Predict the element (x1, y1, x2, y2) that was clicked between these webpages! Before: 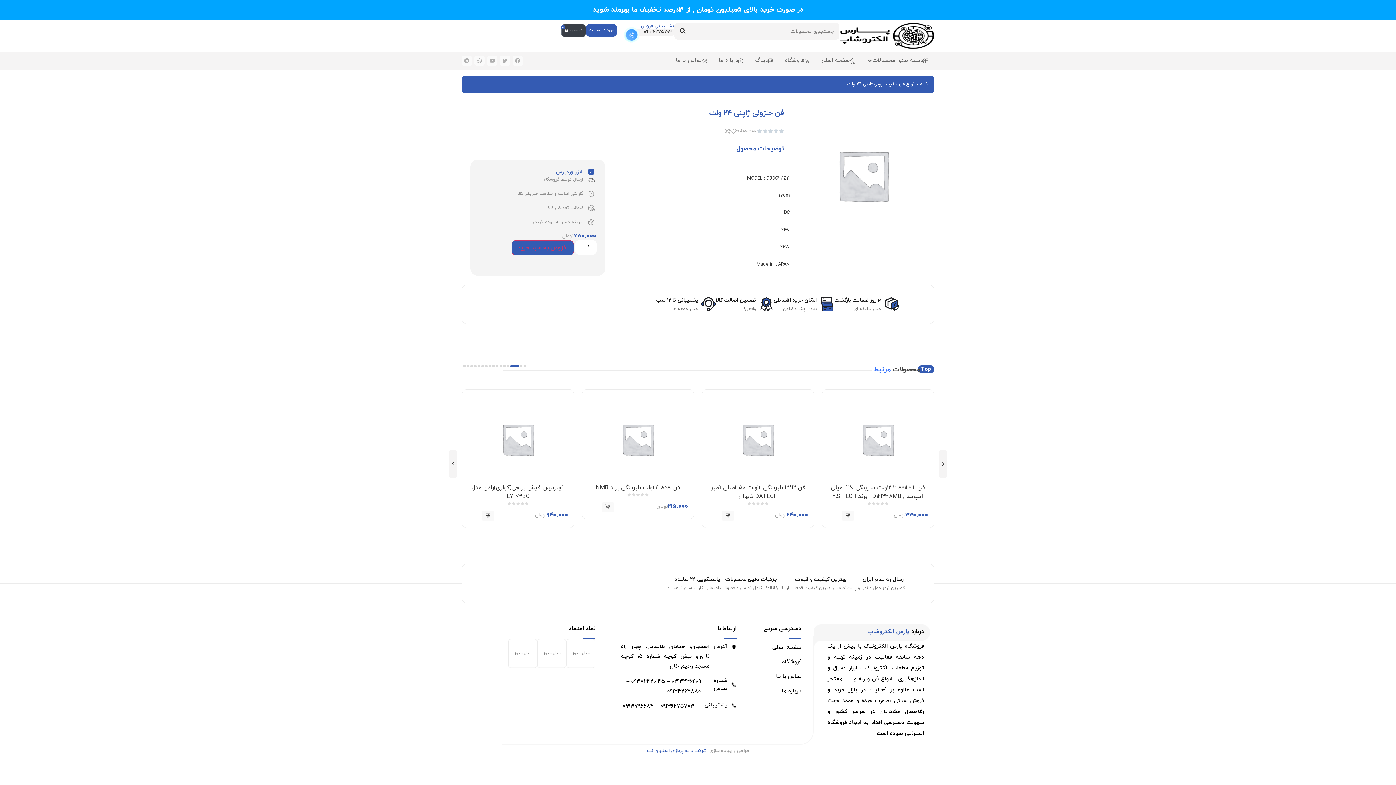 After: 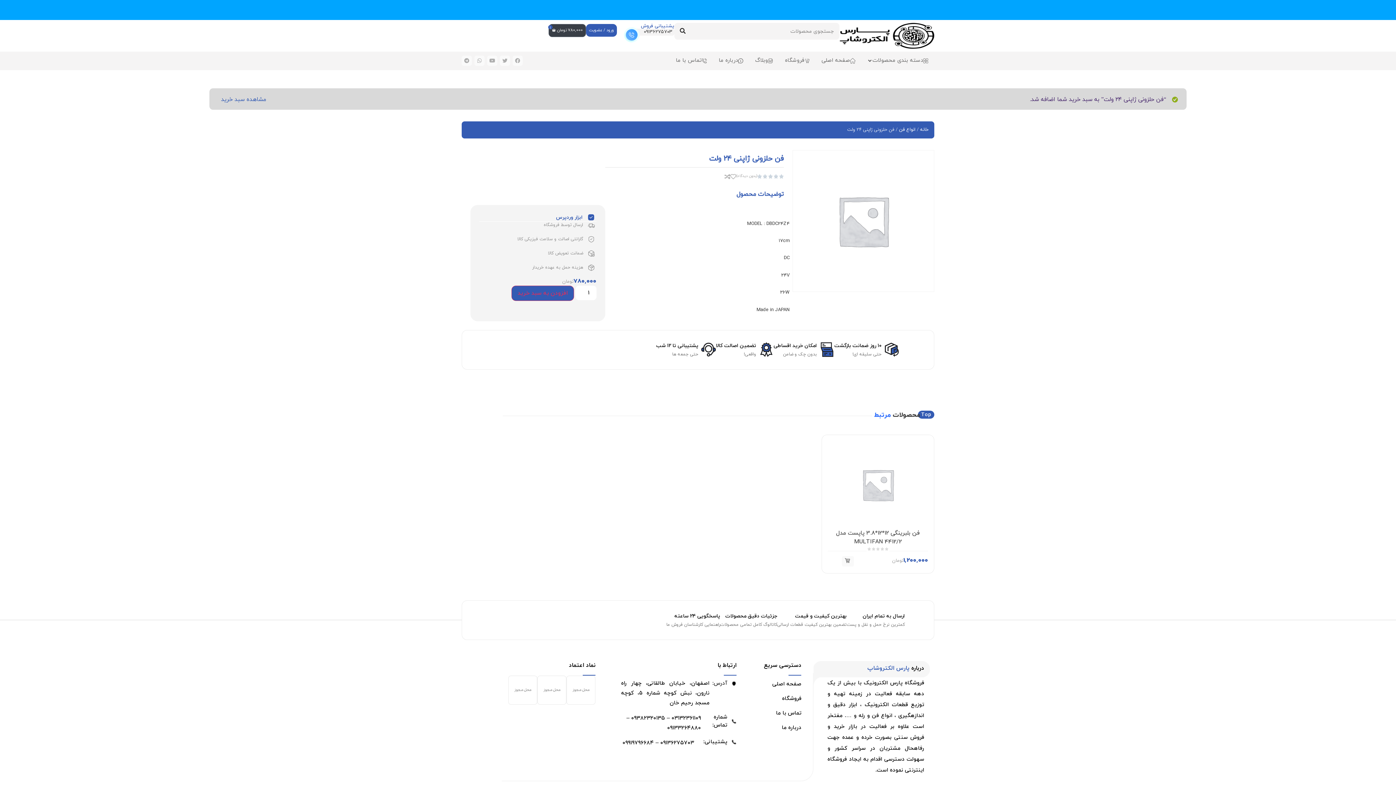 Action: bbox: (511, 240, 574, 255) label: افزودن به سبد خرید